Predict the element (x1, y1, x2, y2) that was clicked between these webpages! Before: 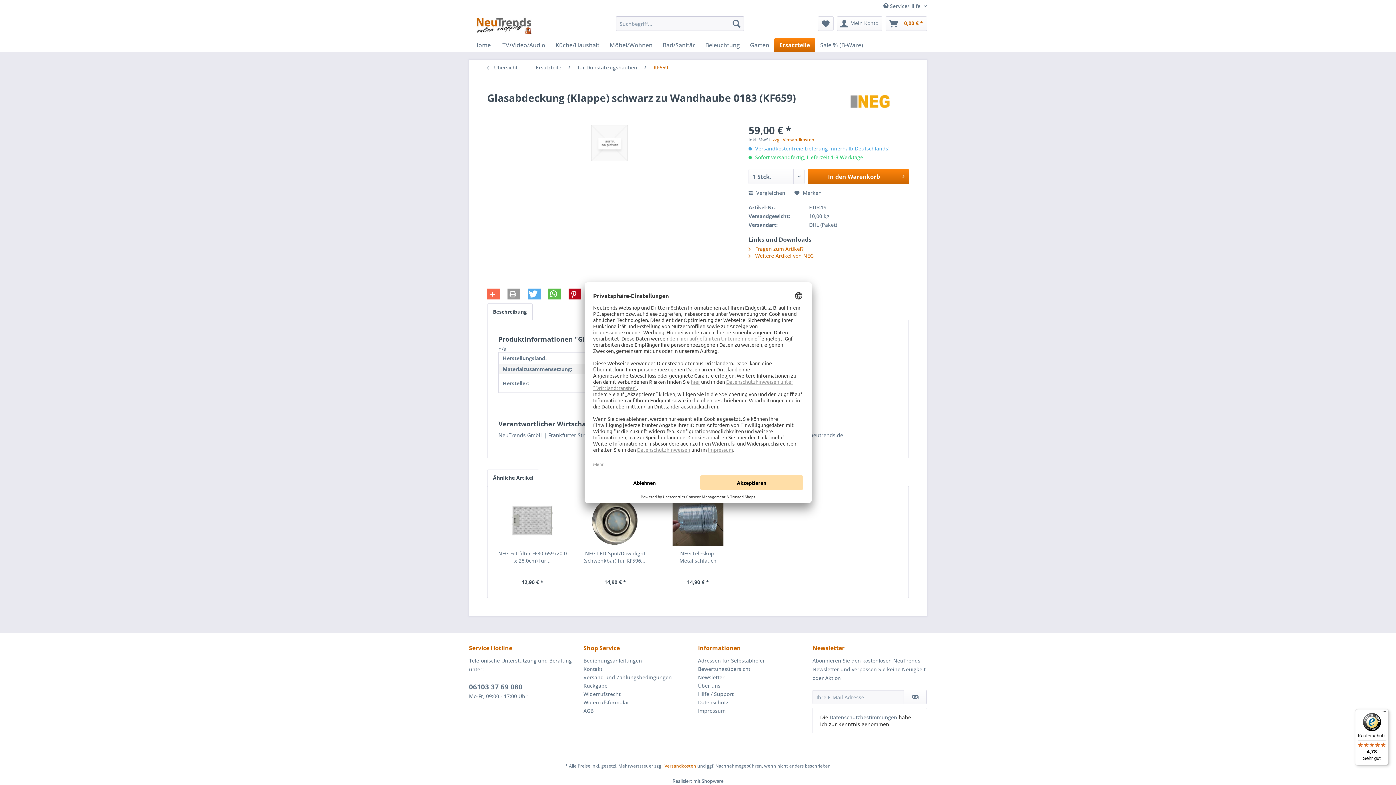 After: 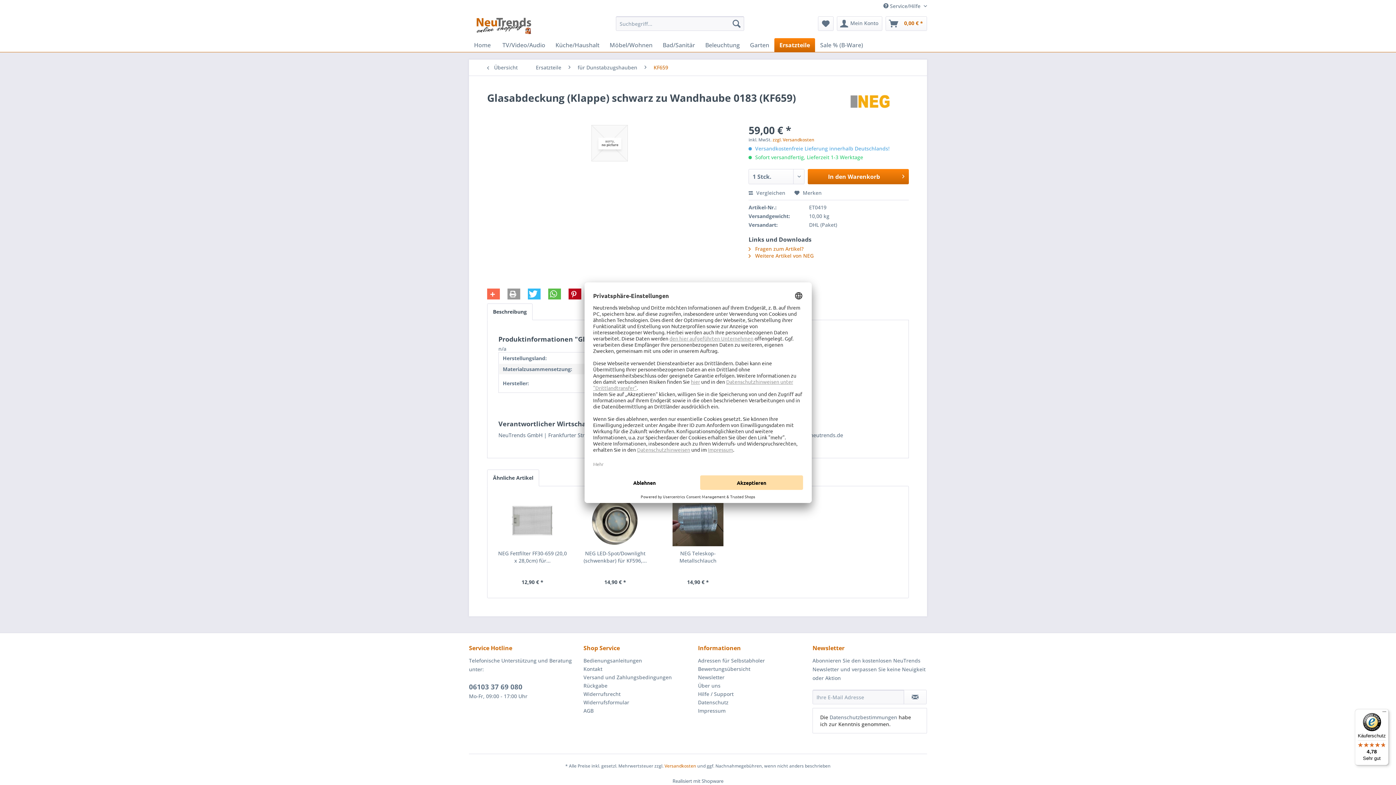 Action: bbox: (527, 288, 540, 299) label: Bei Twitter teilen